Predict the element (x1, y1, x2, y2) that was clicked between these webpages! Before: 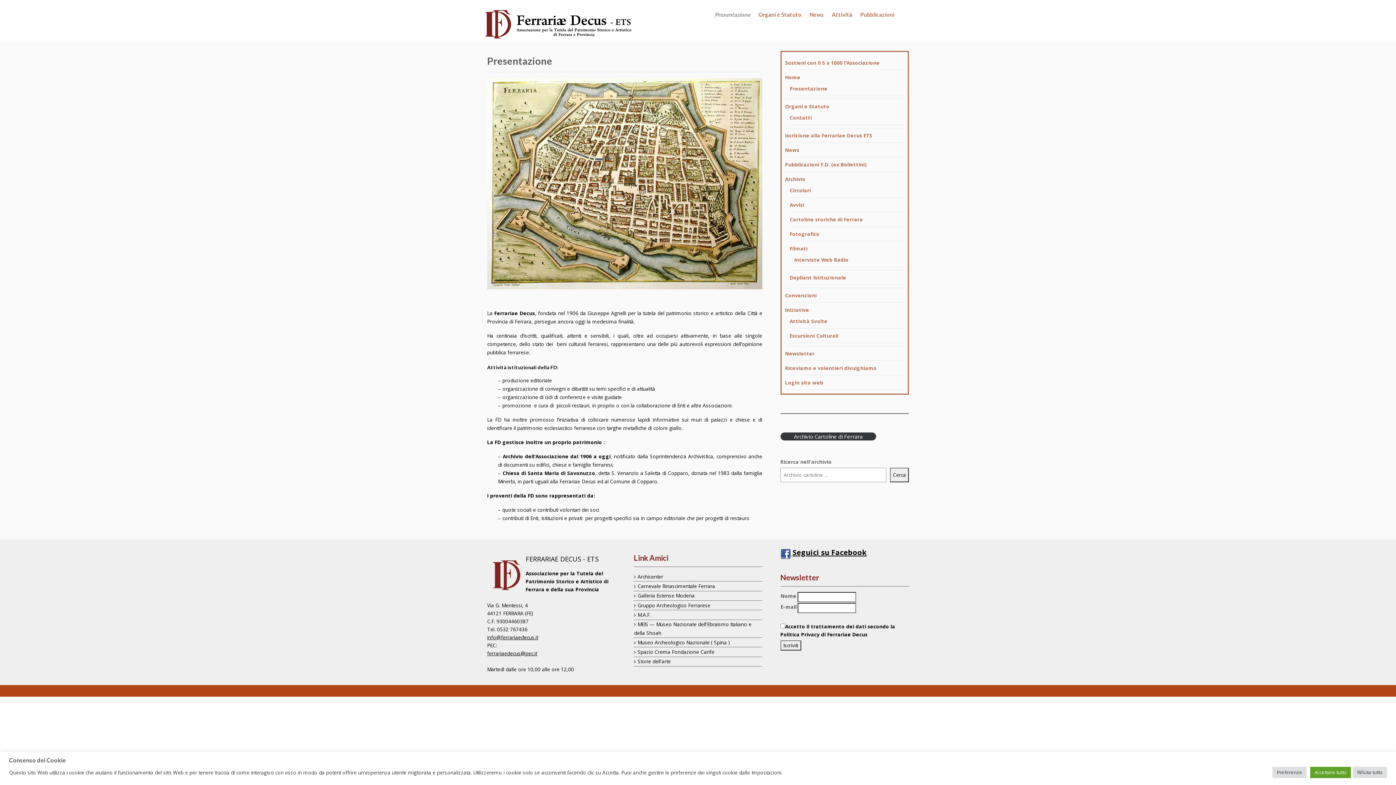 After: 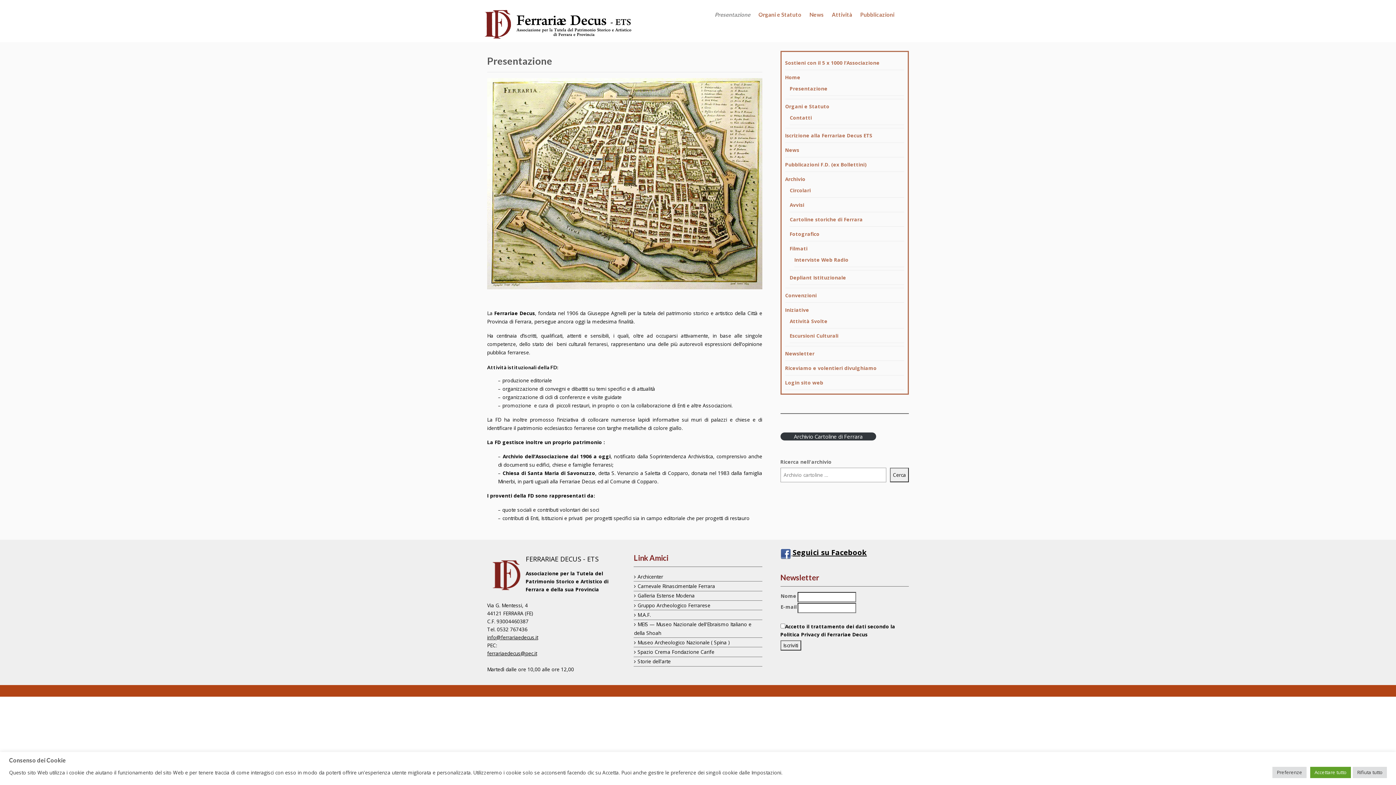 Action: bbox: (710, 0, 754, 29) label: Presentazione